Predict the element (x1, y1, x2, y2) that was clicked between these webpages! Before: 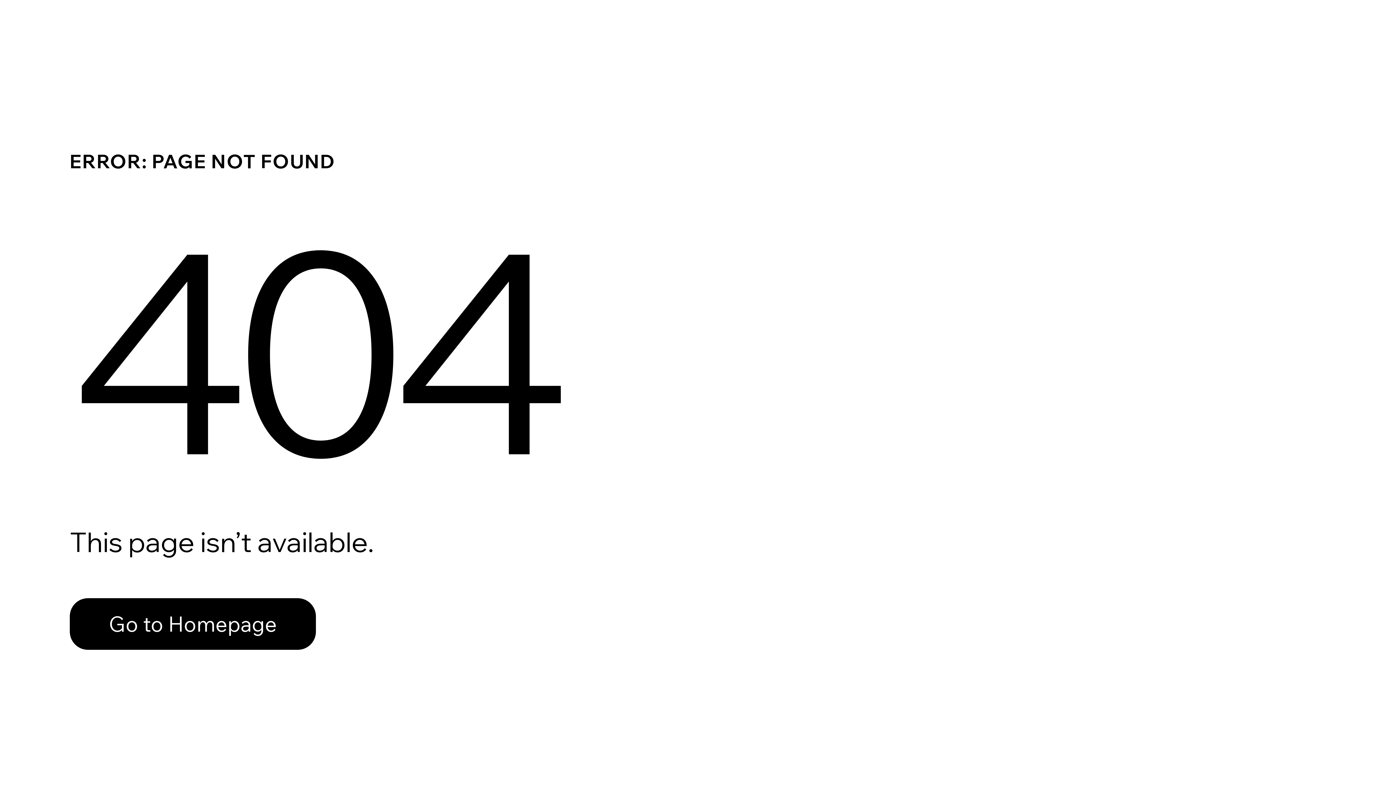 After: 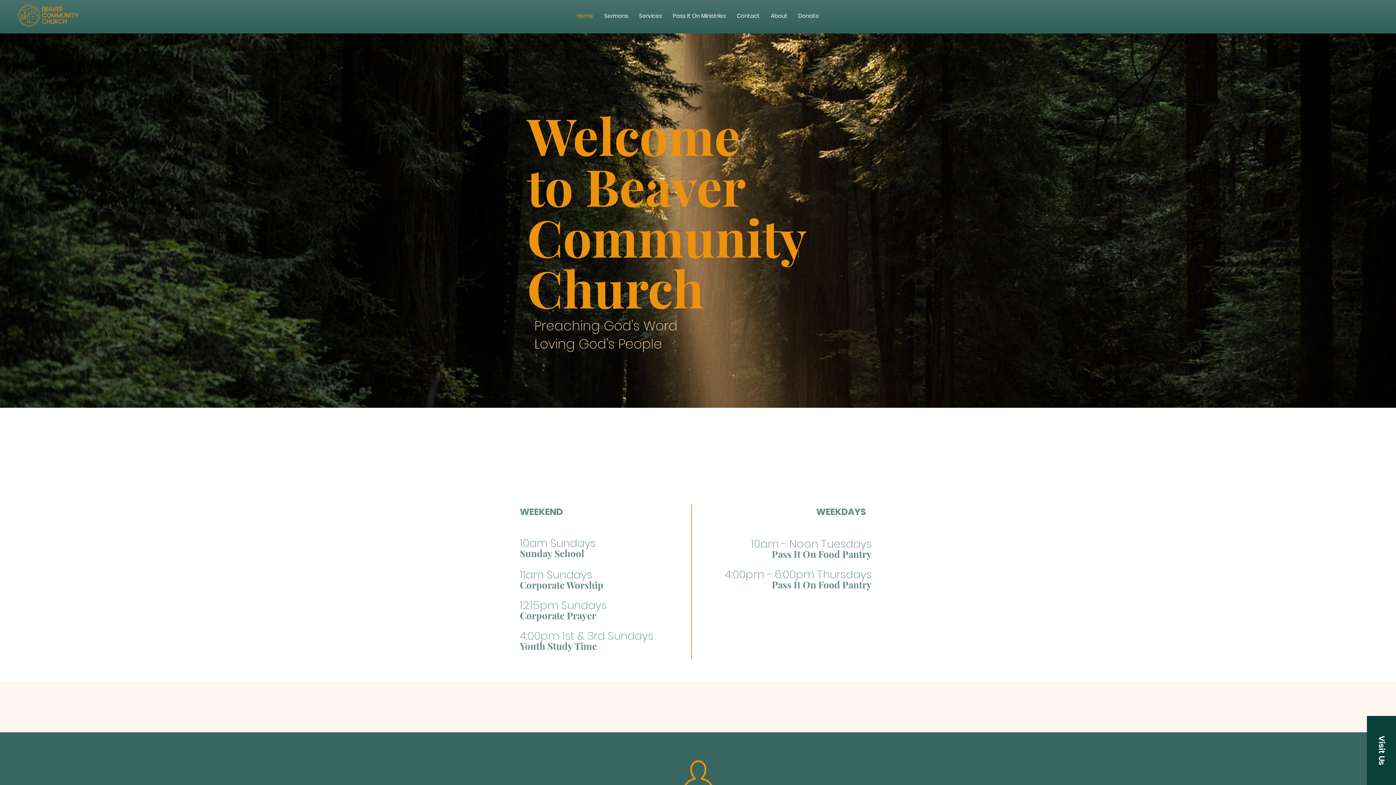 Action: label: Go to Homepage bbox: (69, 582, 768, 659)